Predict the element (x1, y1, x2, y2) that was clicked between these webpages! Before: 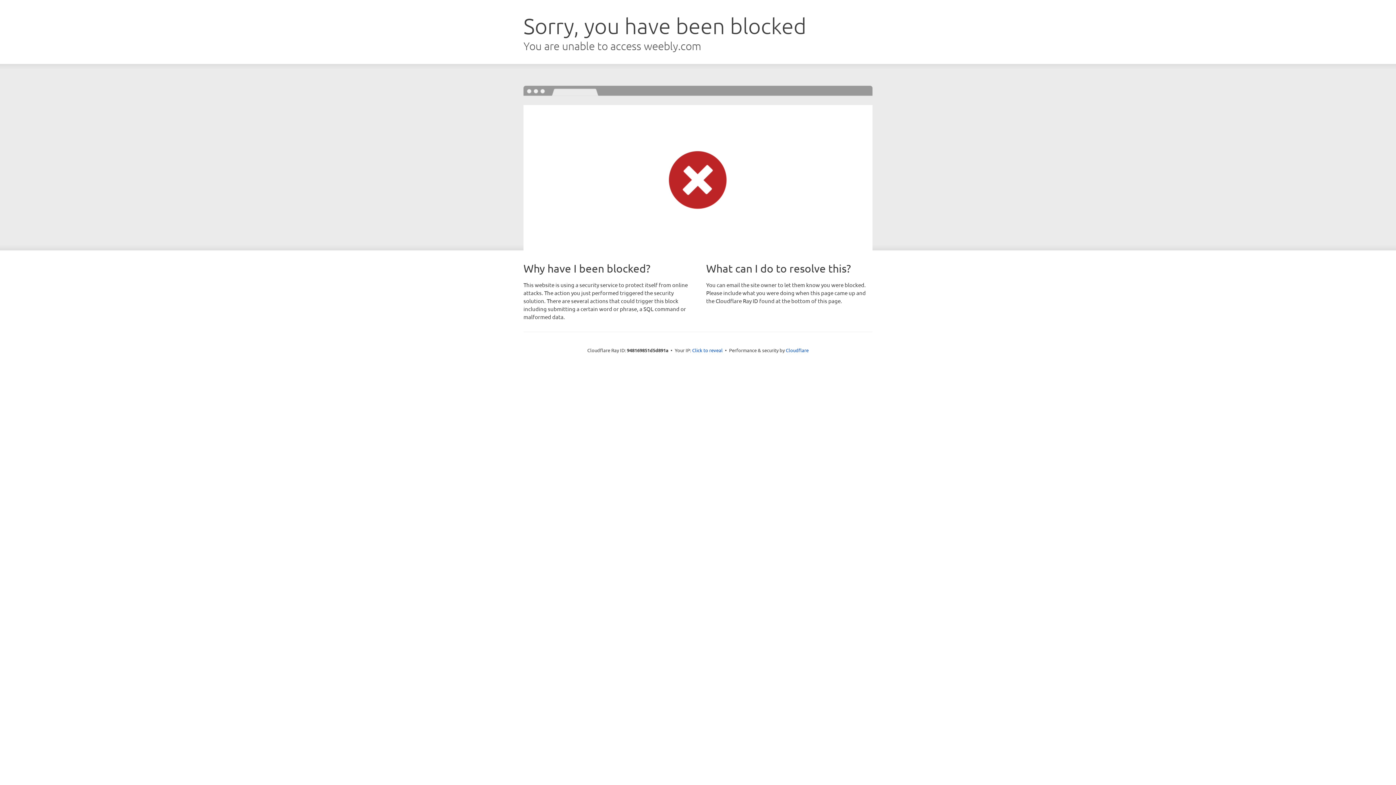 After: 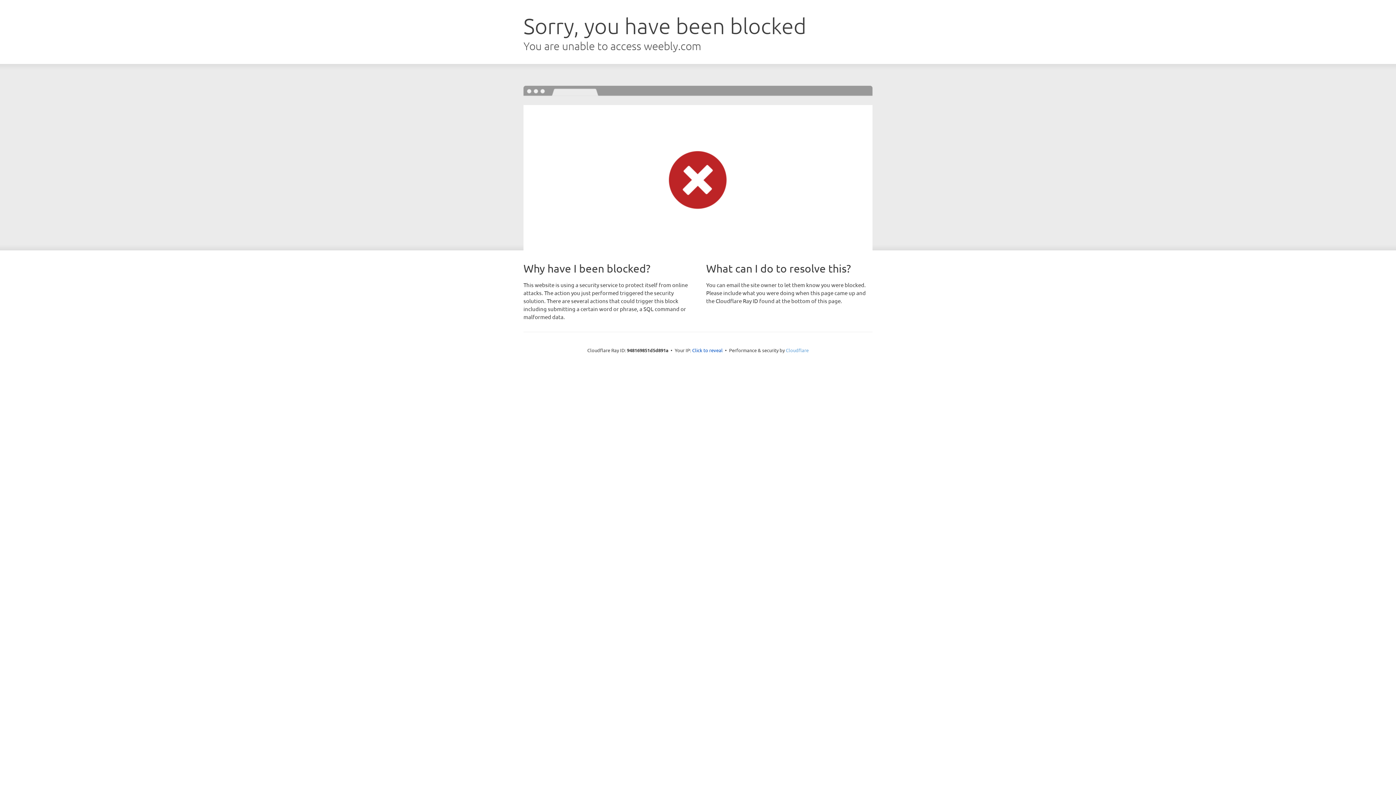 Action: bbox: (786, 347, 808, 353) label: Cloudflare